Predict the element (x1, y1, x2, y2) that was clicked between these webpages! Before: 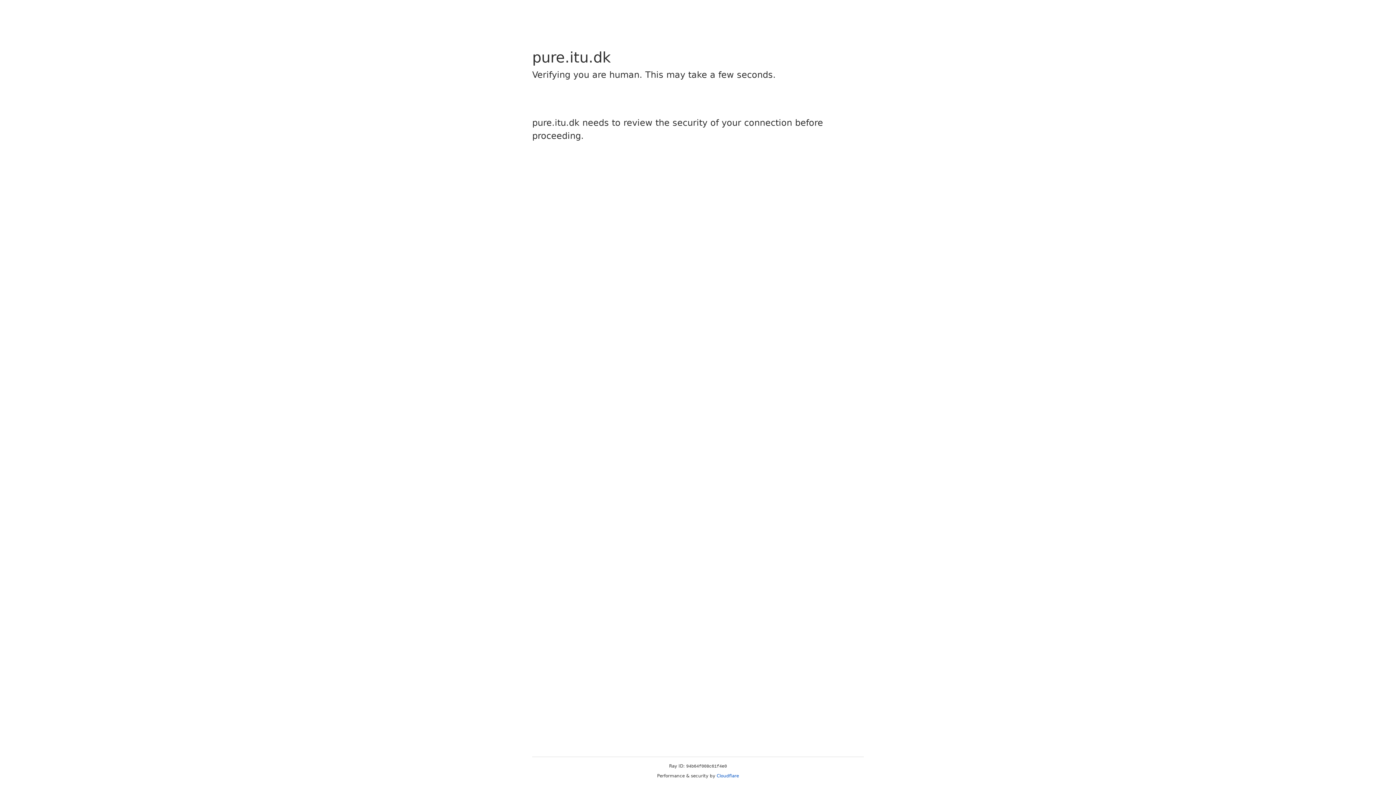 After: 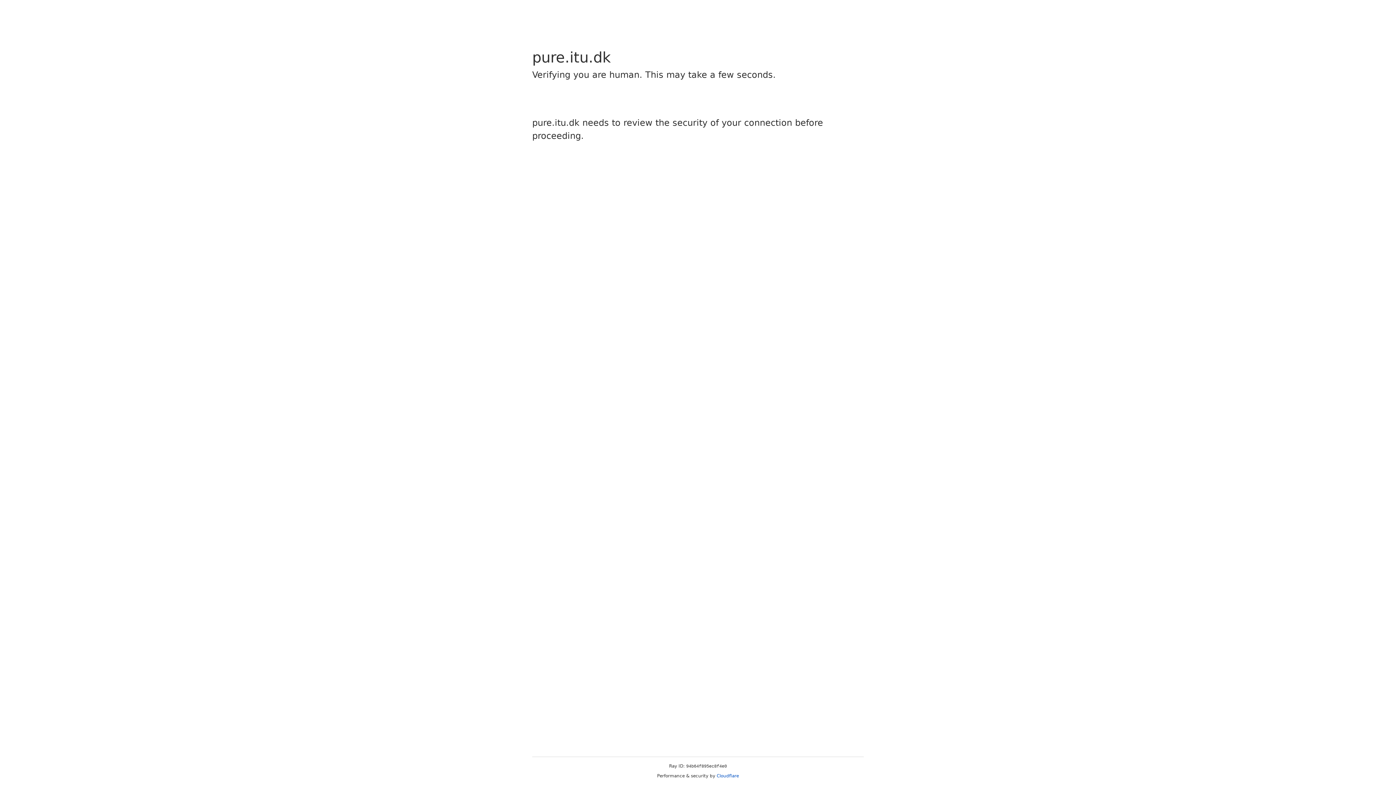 Action: label: Cloudflare bbox: (716, 773, 739, 778)